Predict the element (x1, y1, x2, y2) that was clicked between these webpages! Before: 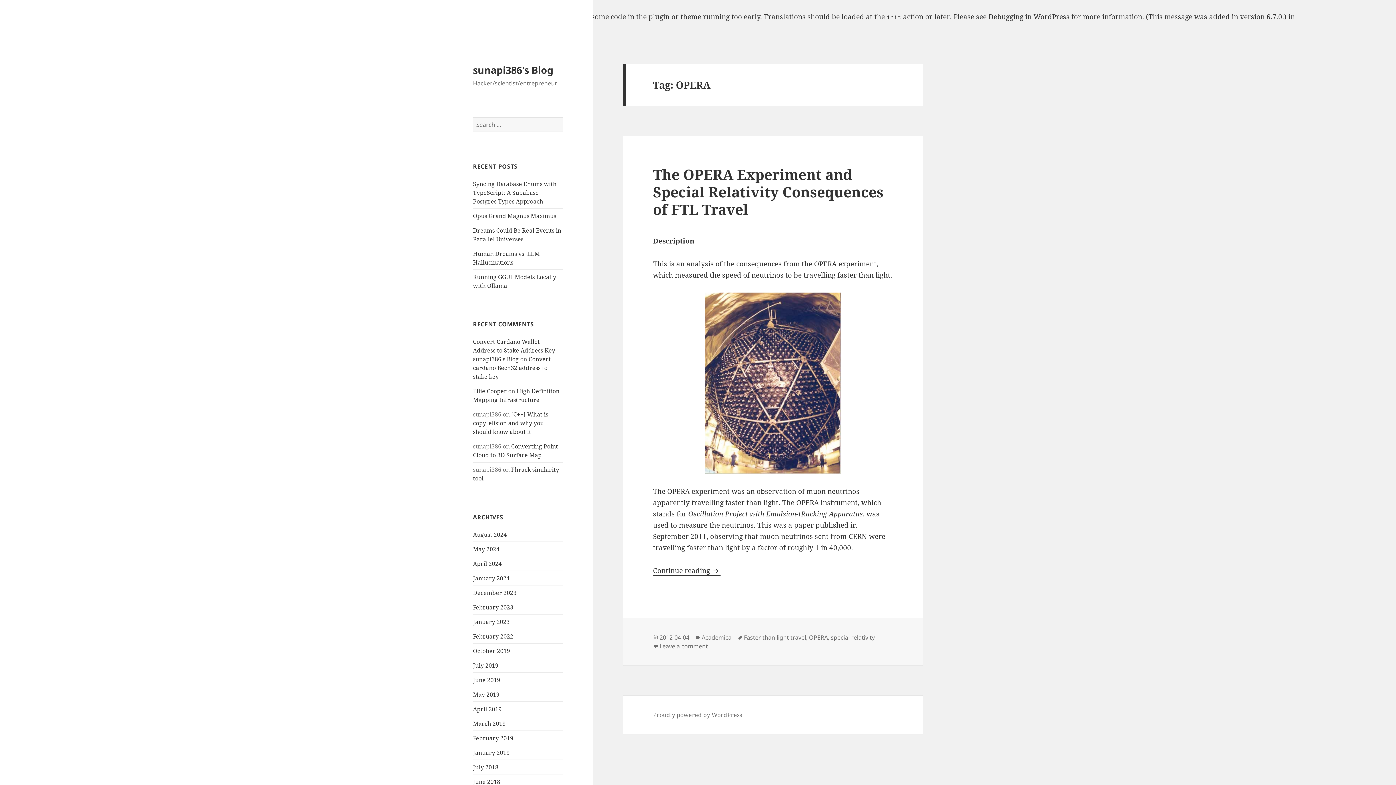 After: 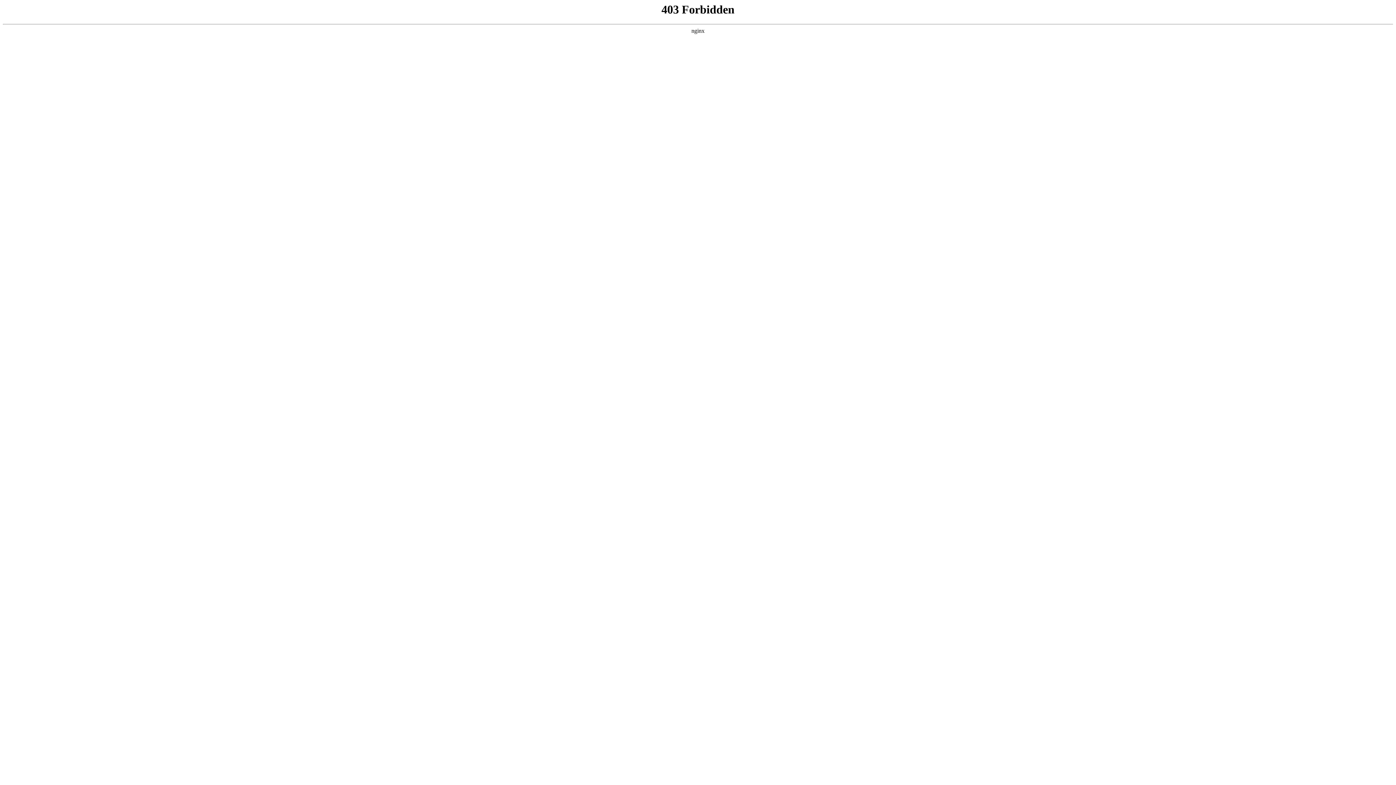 Action: label: Proudly powered by WordPress bbox: (653, 711, 742, 719)